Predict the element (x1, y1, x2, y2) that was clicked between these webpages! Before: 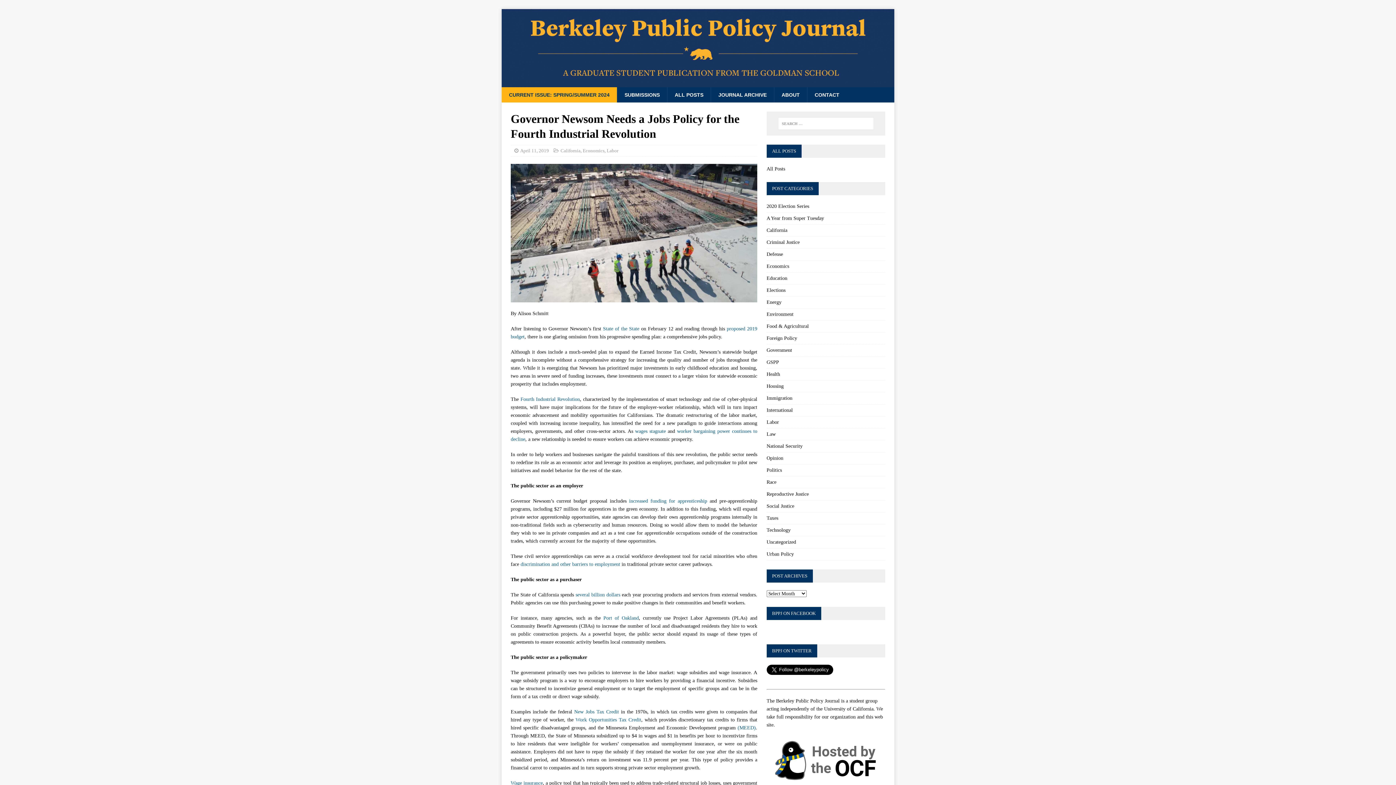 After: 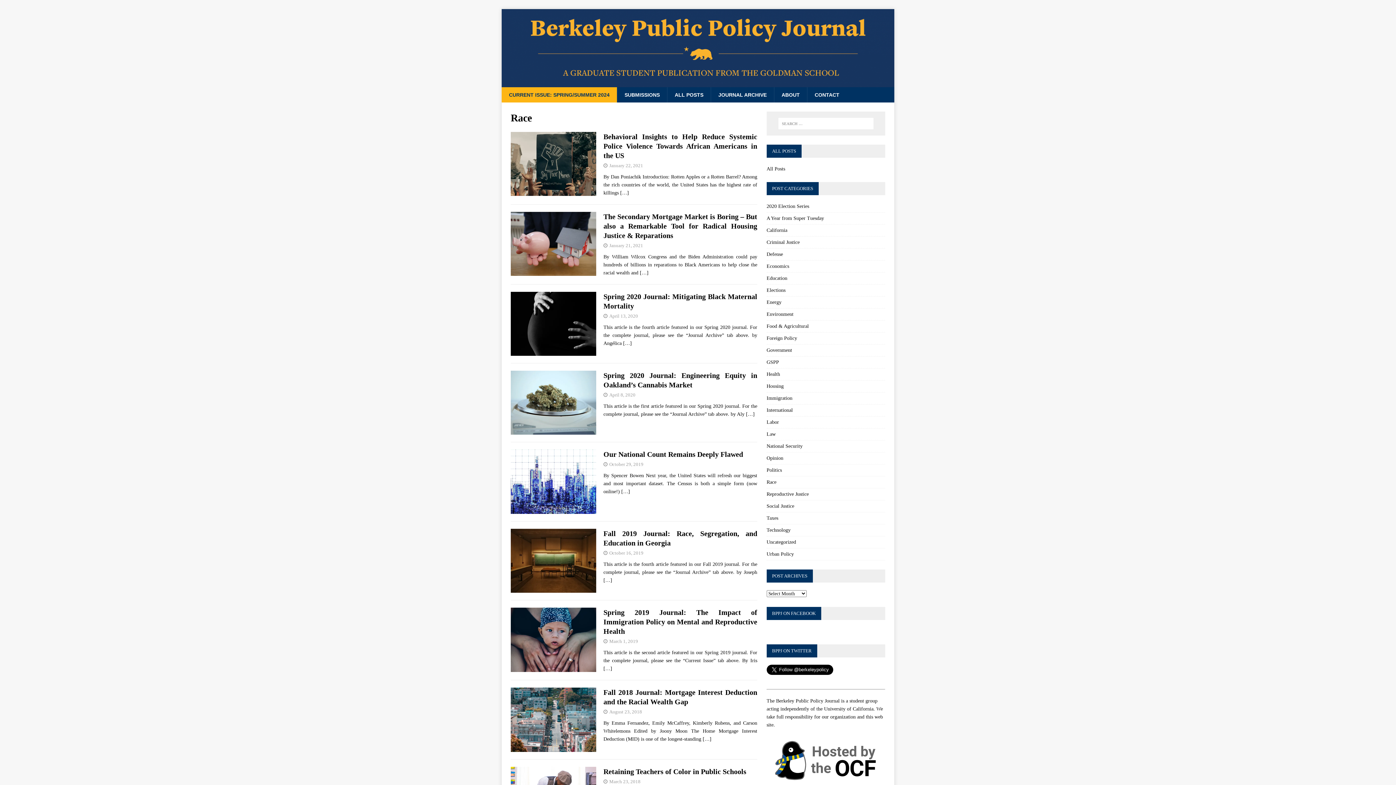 Action: label: Race bbox: (766, 476, 885, 488)